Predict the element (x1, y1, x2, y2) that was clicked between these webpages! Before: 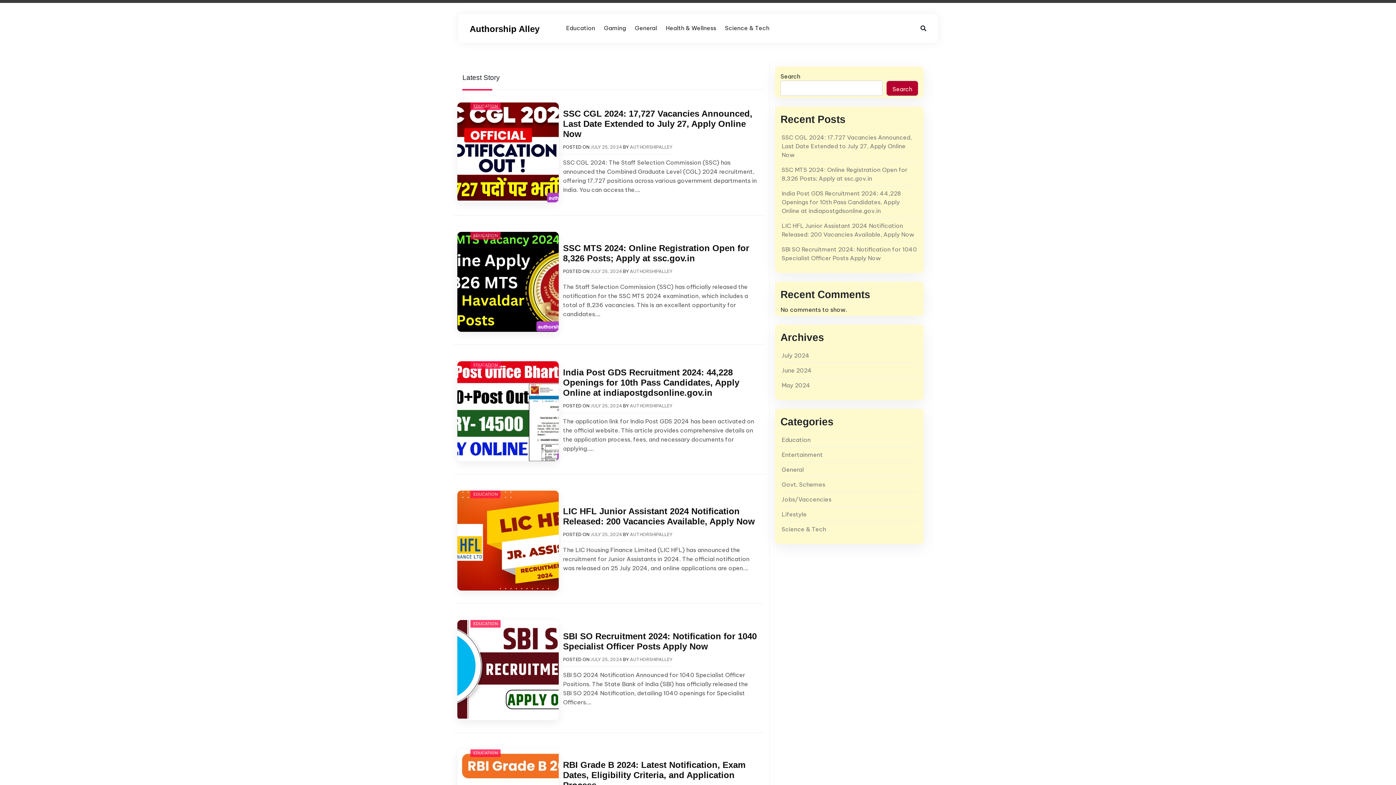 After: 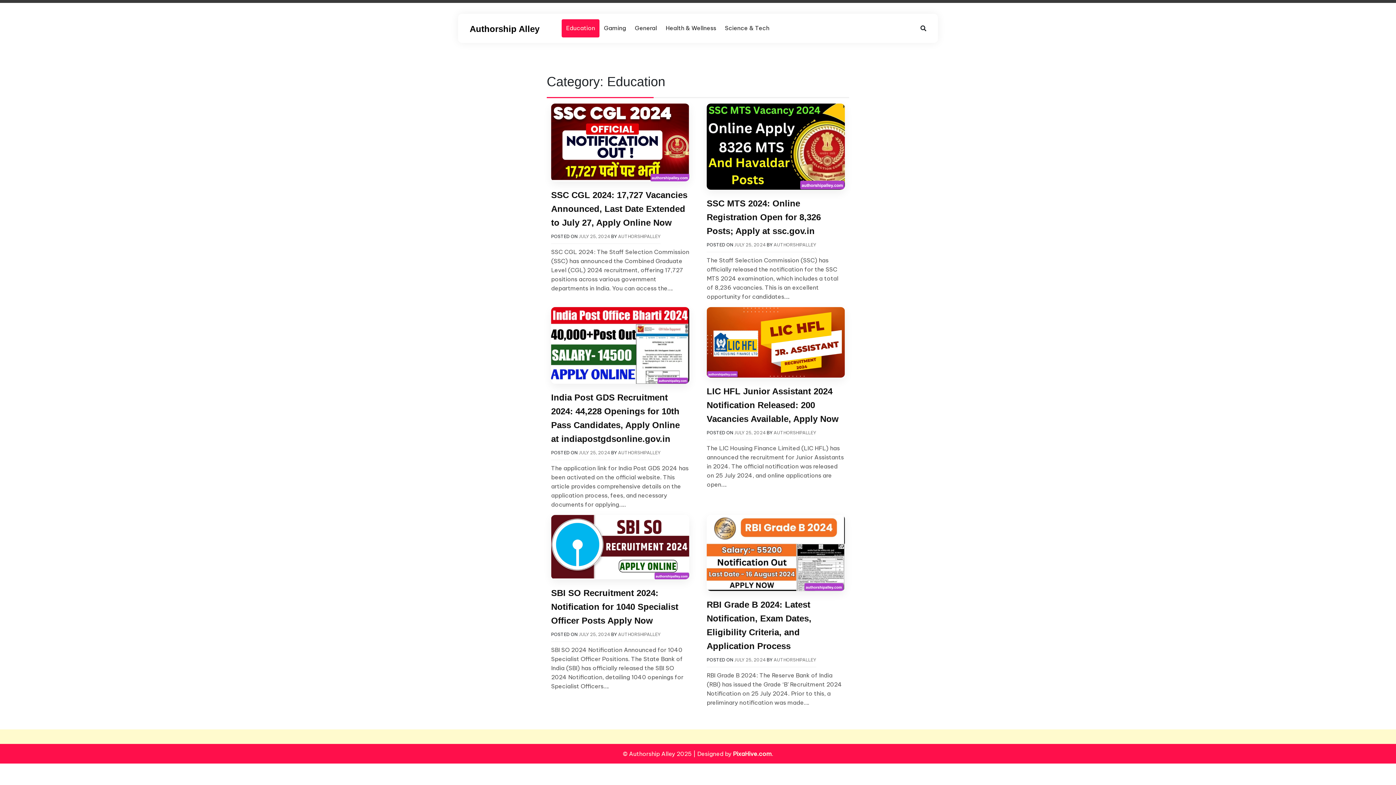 Action: label: EDUCATION bbox: (470, 102, 500, 110)